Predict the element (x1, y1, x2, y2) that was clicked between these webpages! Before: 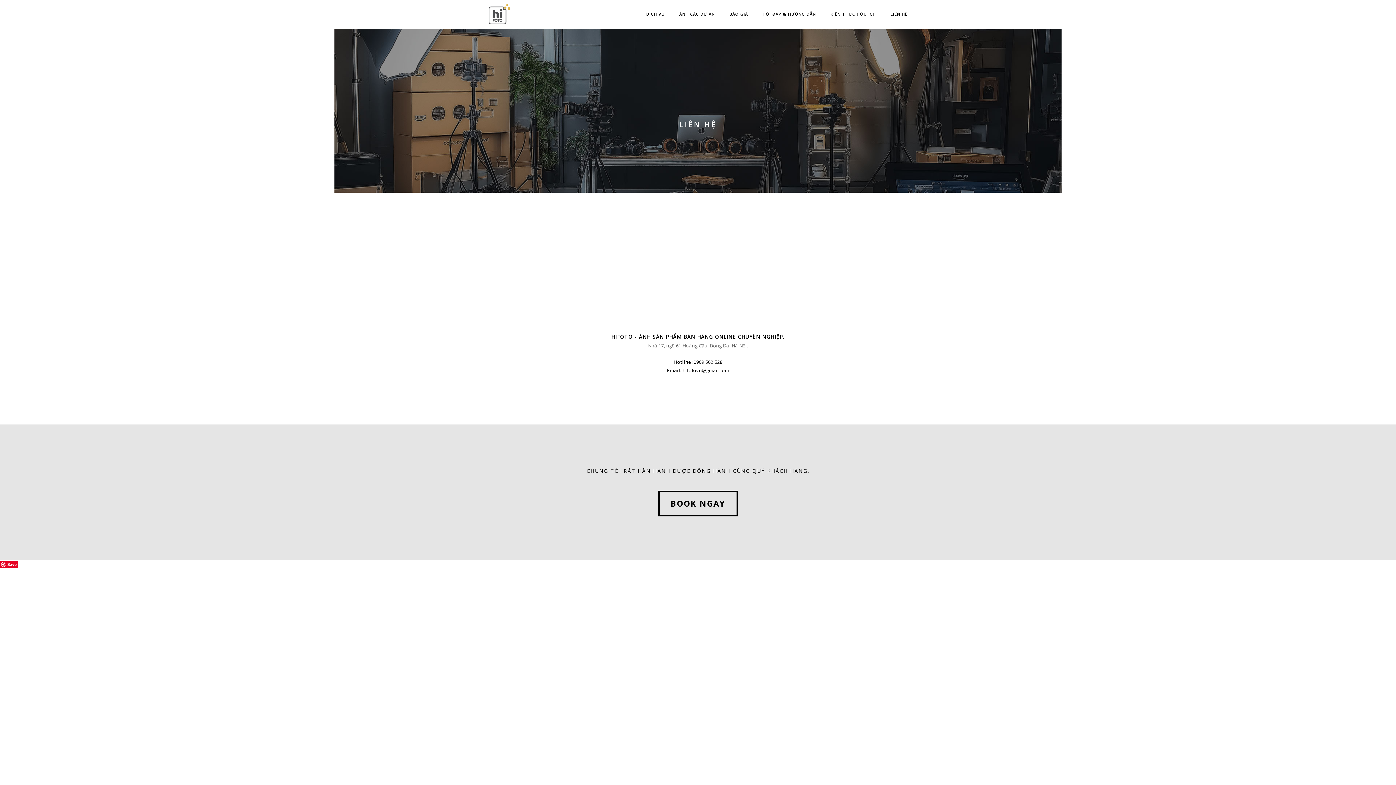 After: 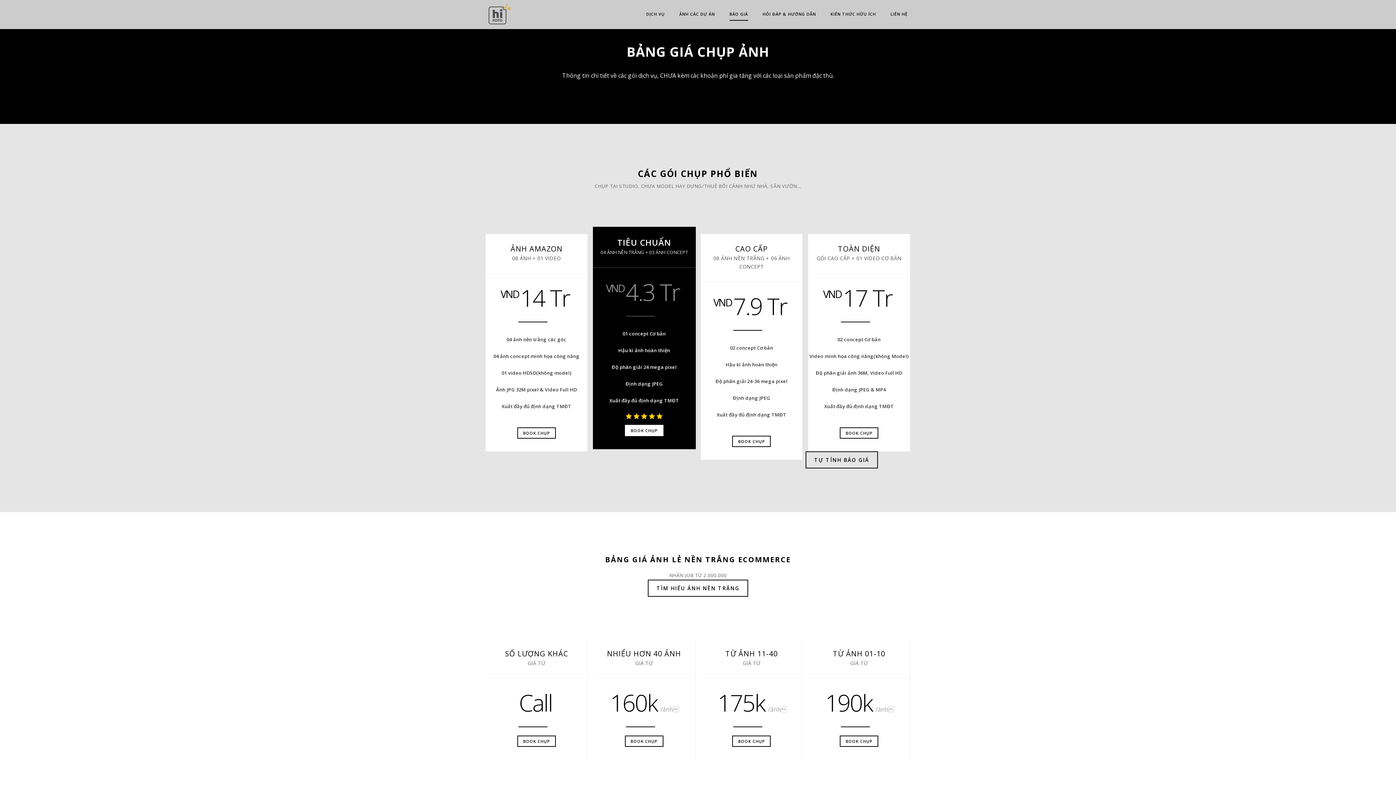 Action: label: BÁO GIÁ bbox: (729, 8, 748, 20)